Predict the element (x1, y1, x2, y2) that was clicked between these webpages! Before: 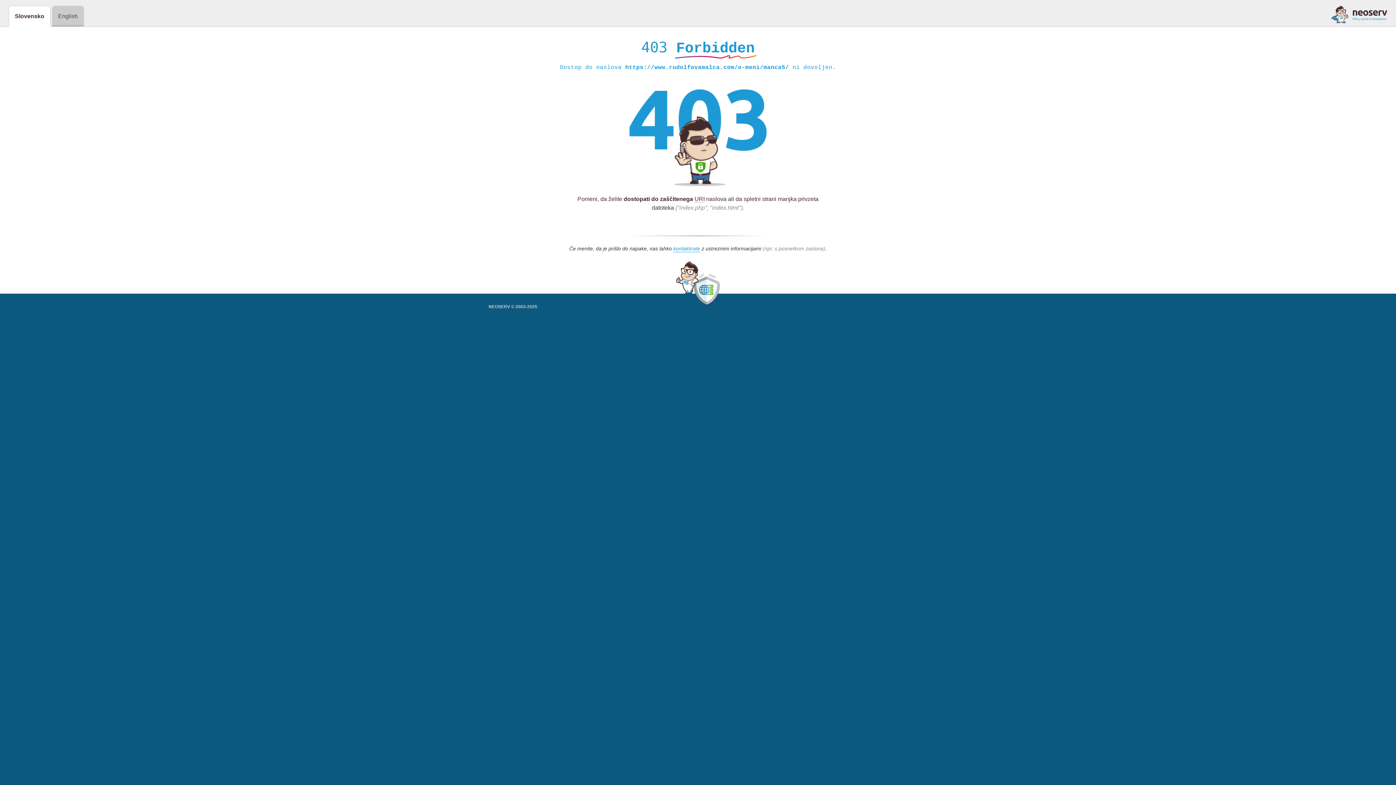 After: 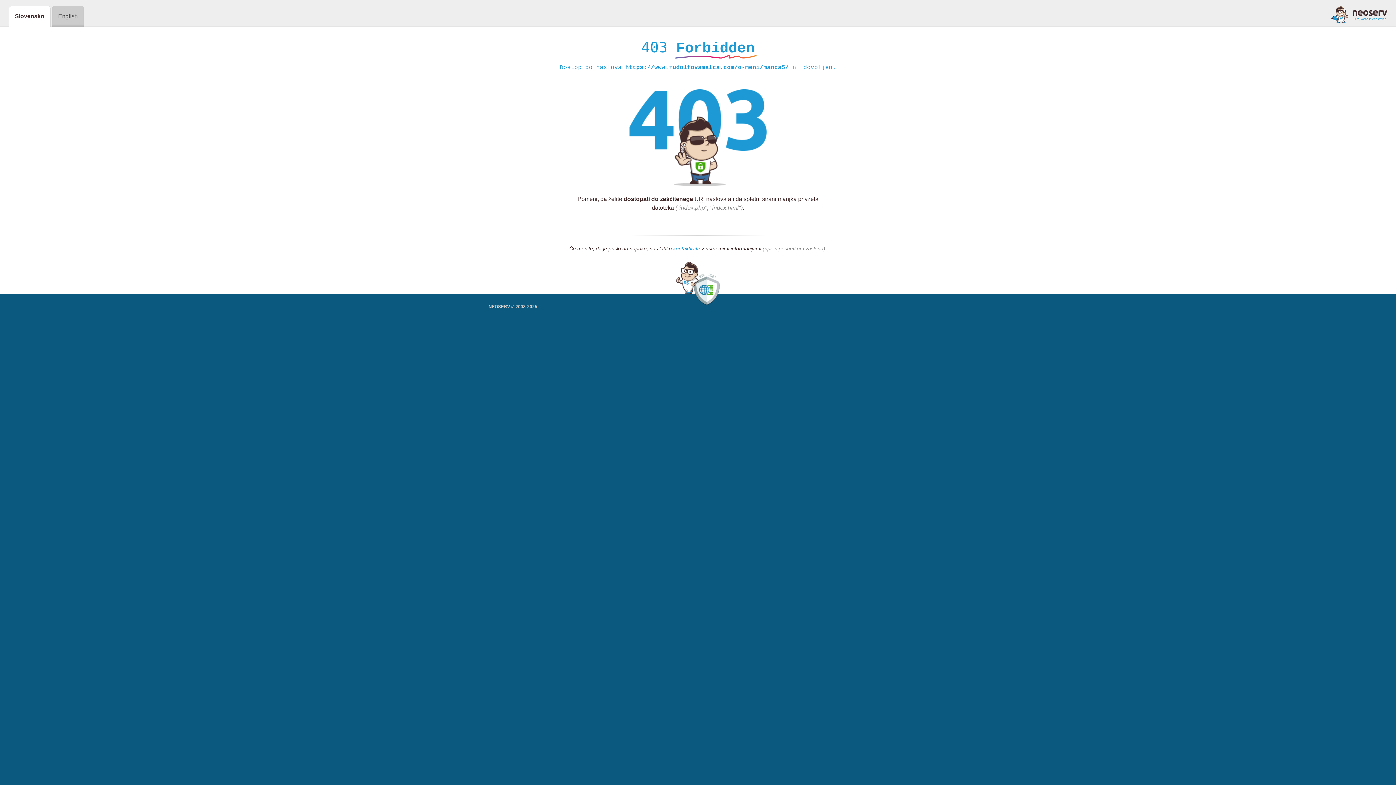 Action: bbox: (673, 245, 700, 252) label: kontaktirate